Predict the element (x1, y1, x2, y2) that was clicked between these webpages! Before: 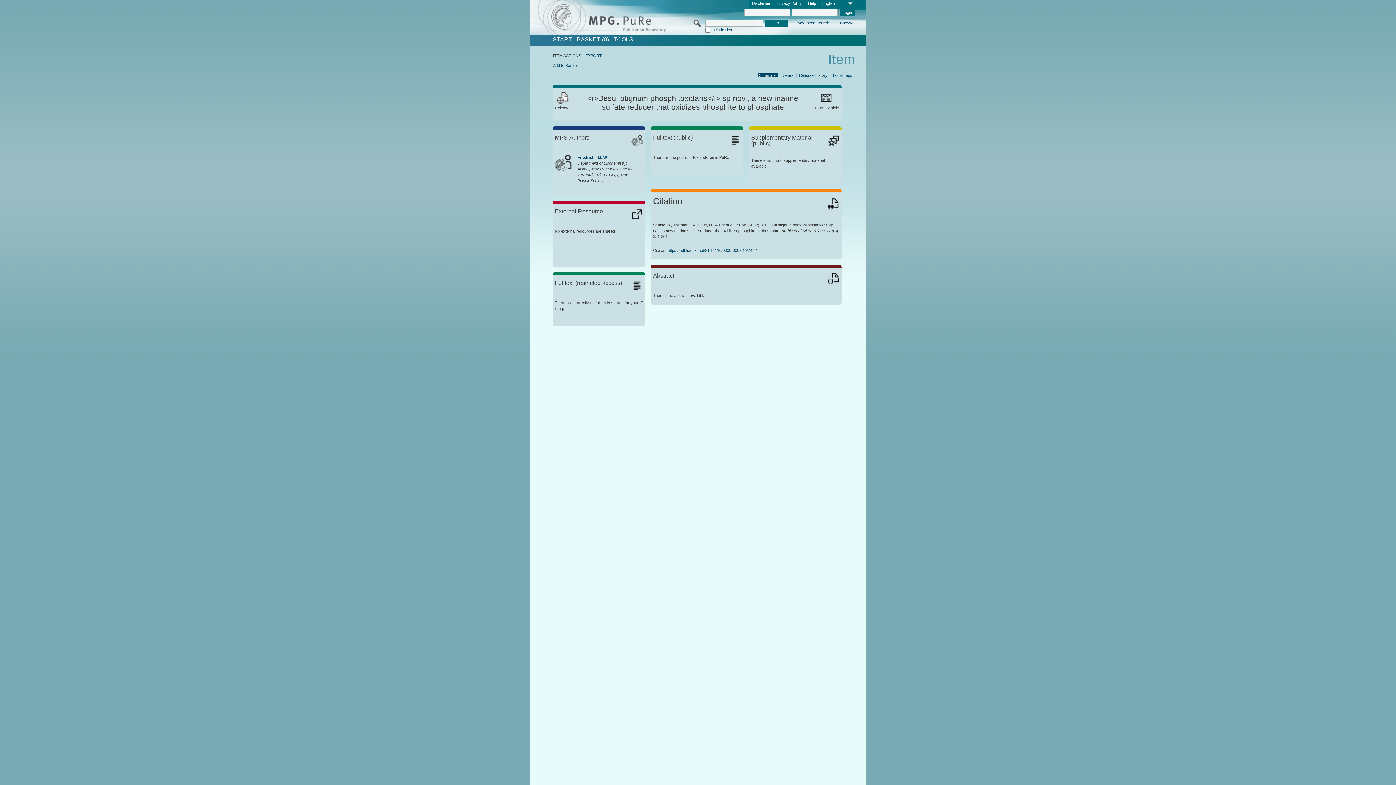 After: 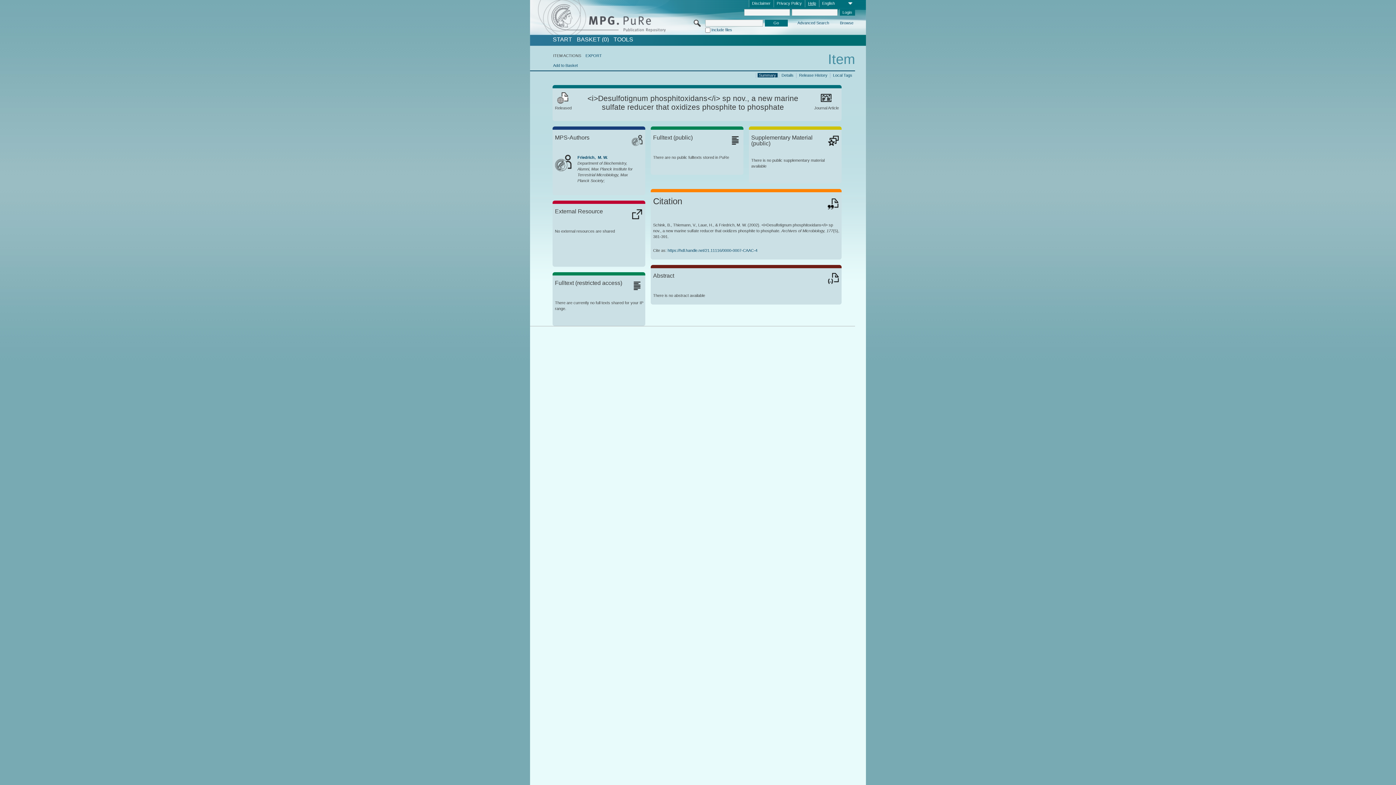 Action: bbox: (805, 0, 819, 7) label: Help